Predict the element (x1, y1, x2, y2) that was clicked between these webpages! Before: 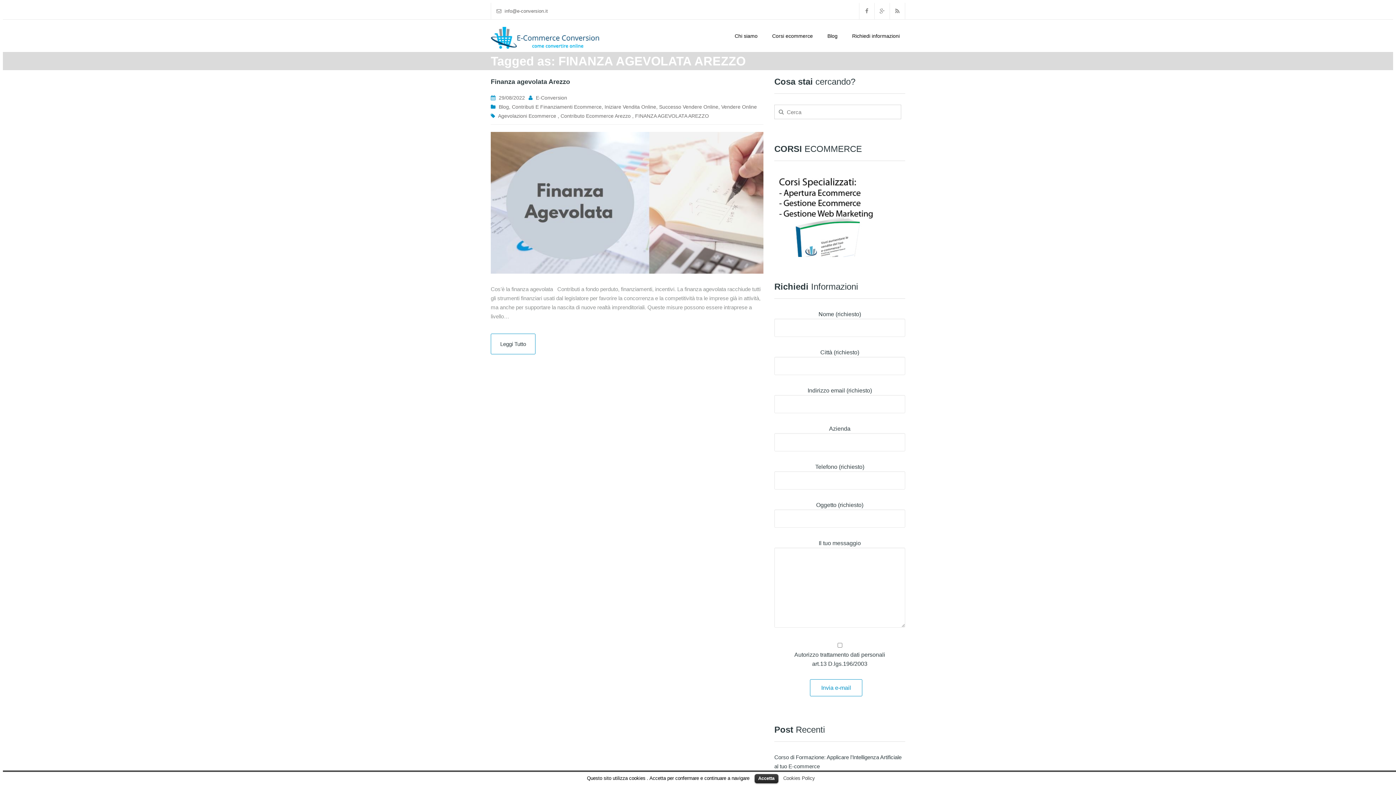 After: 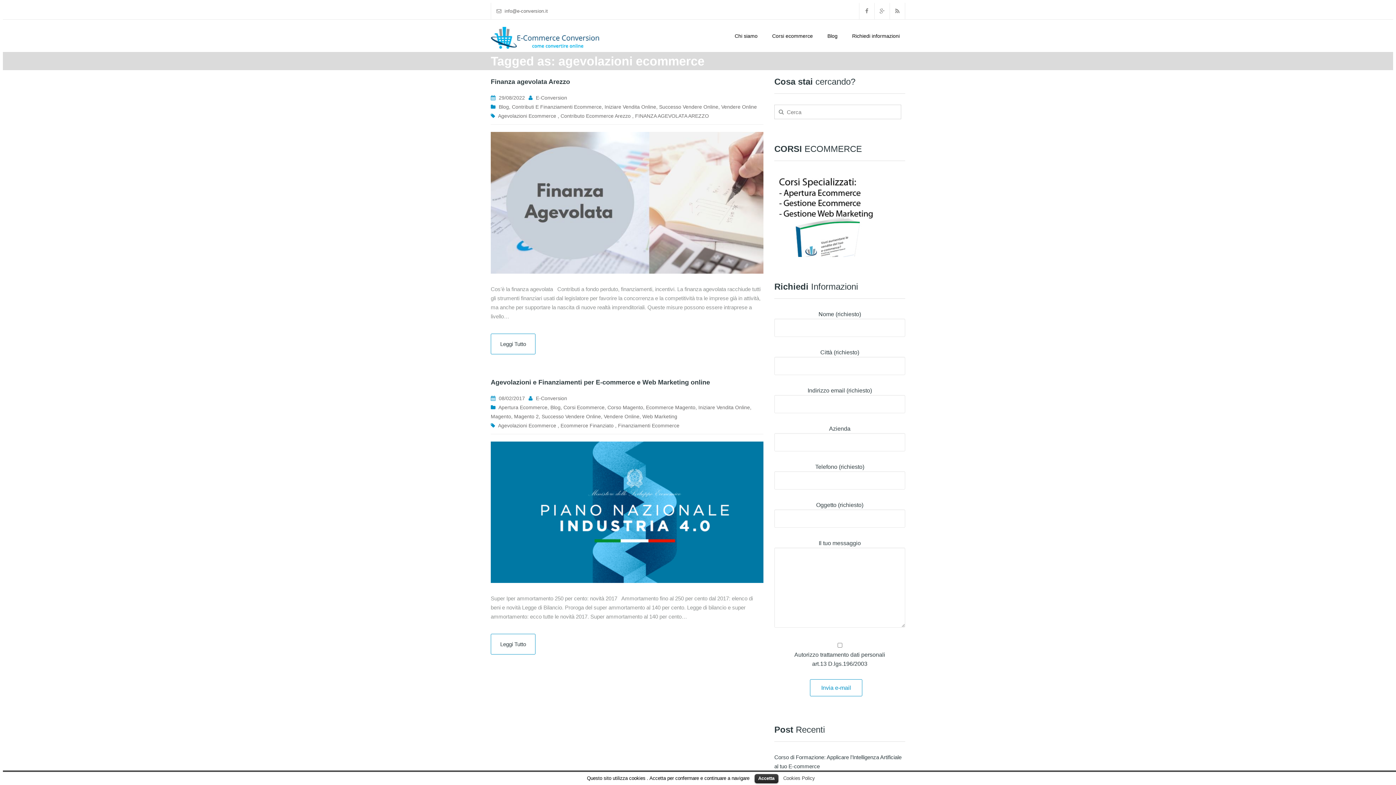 Action: bbox: (498, 113, 556, 118) label: Agevolazioni Ecommerce